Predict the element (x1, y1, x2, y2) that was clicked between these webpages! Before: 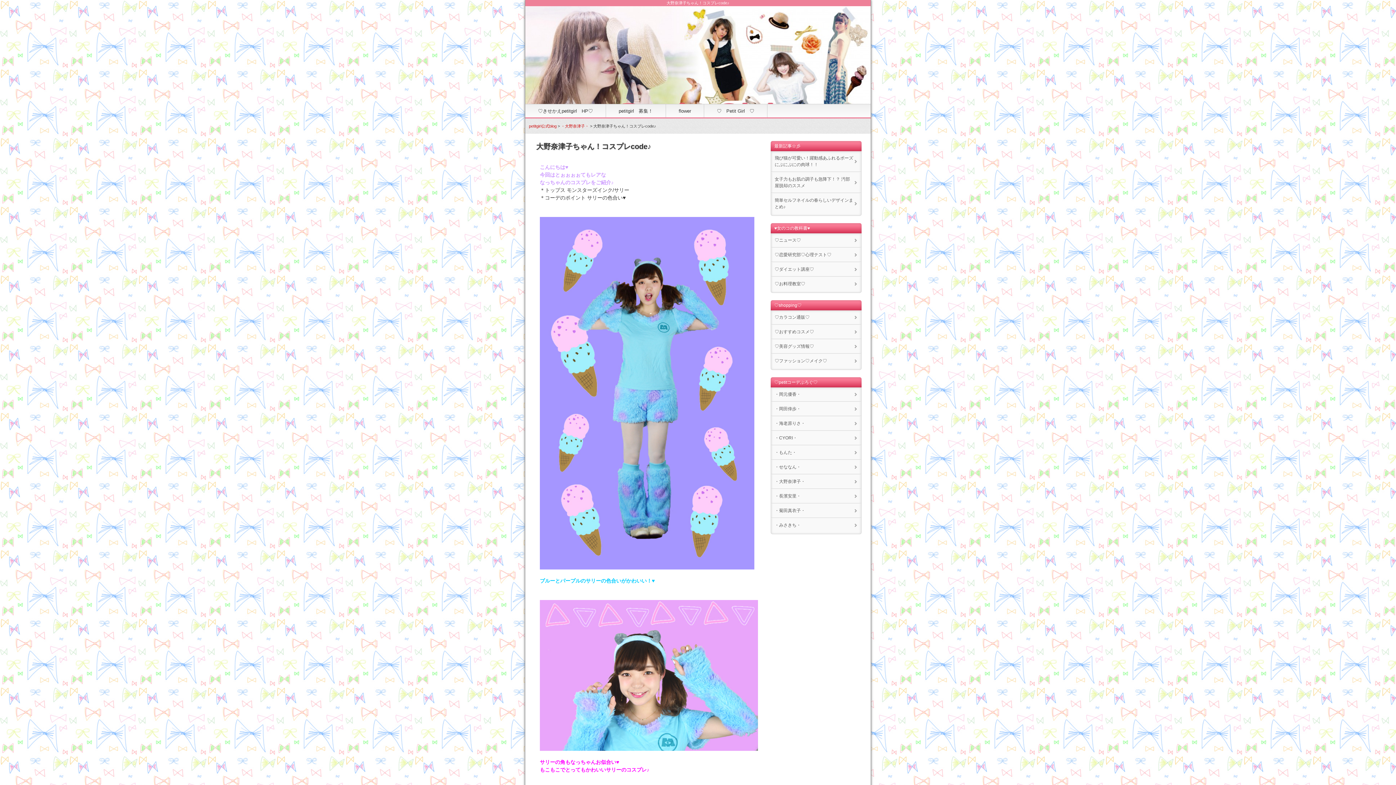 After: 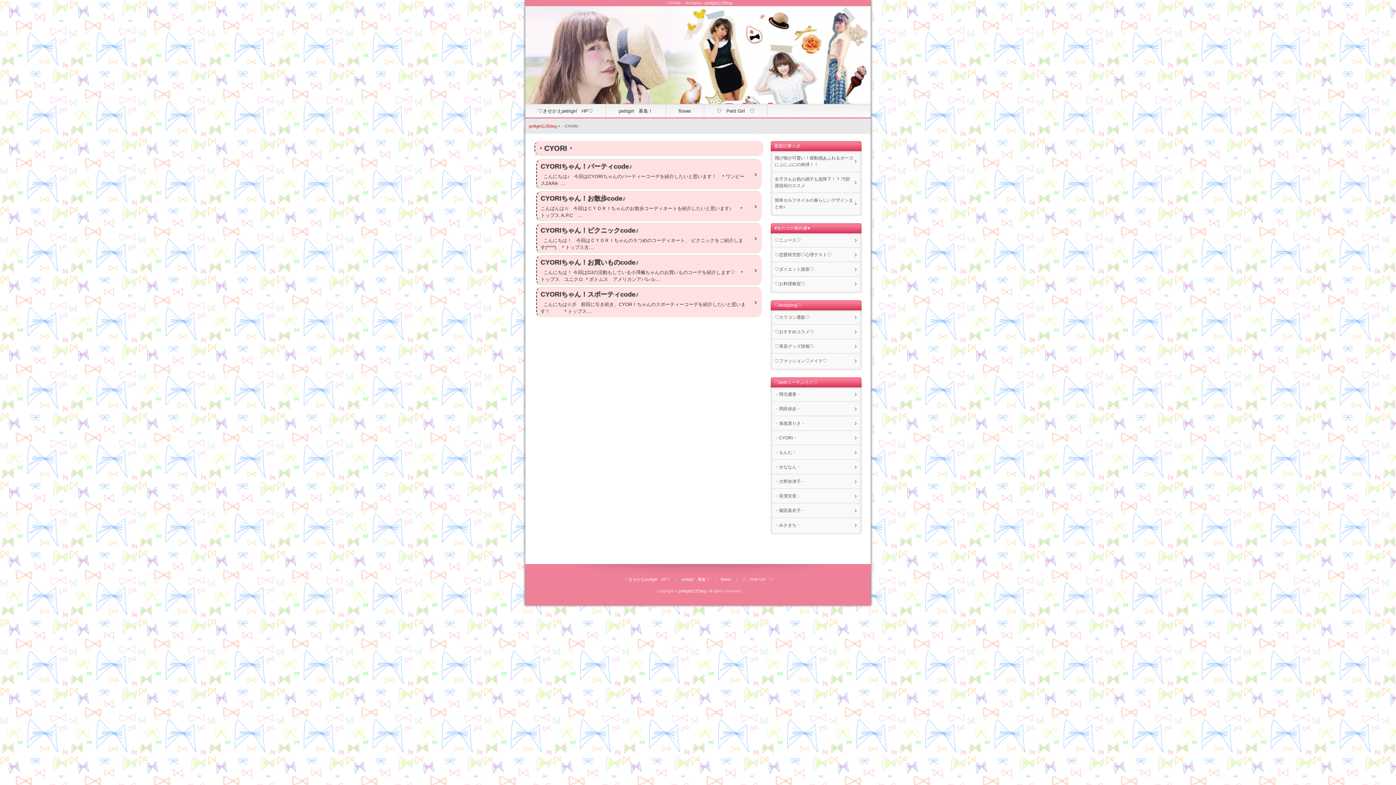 Action: label: ・CYORI・ bbox: (771, 430, 861, 445)